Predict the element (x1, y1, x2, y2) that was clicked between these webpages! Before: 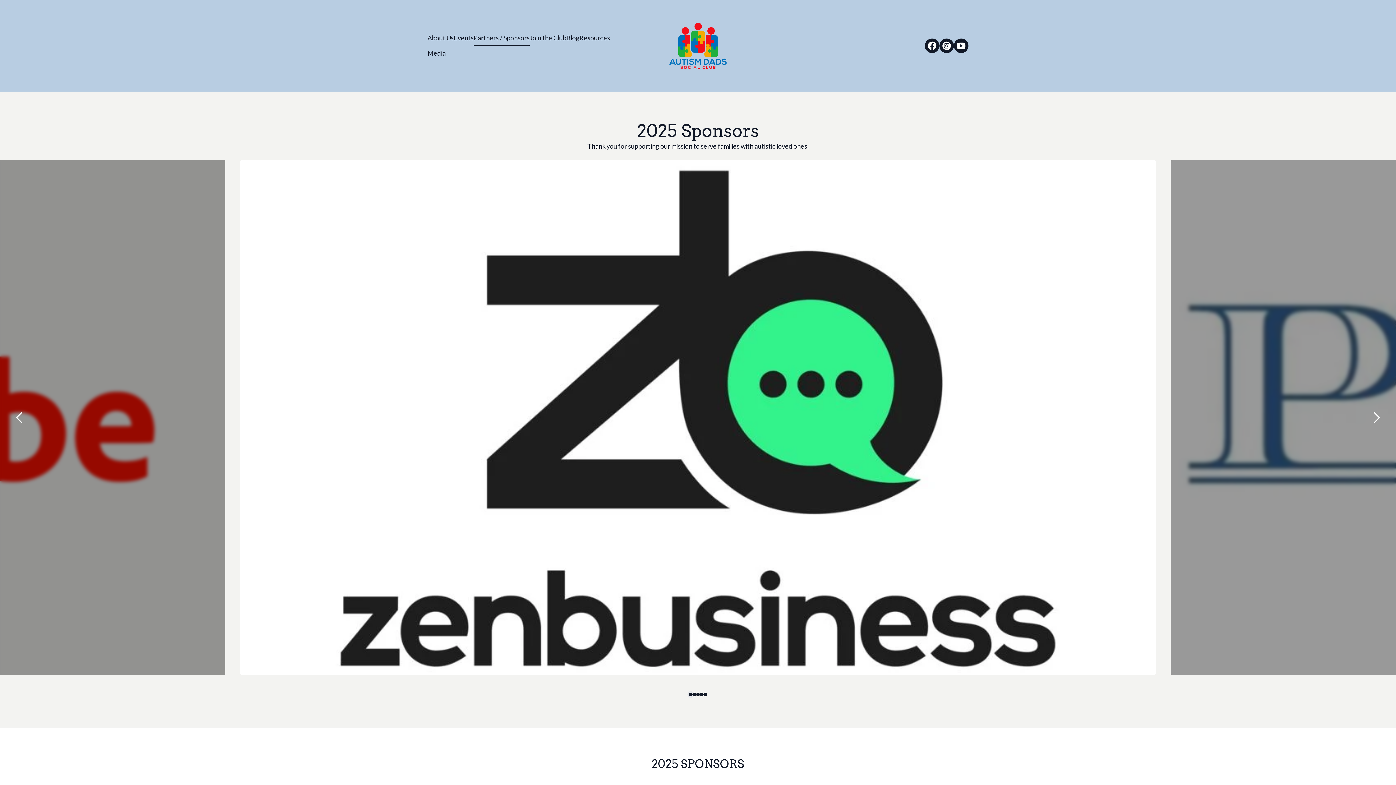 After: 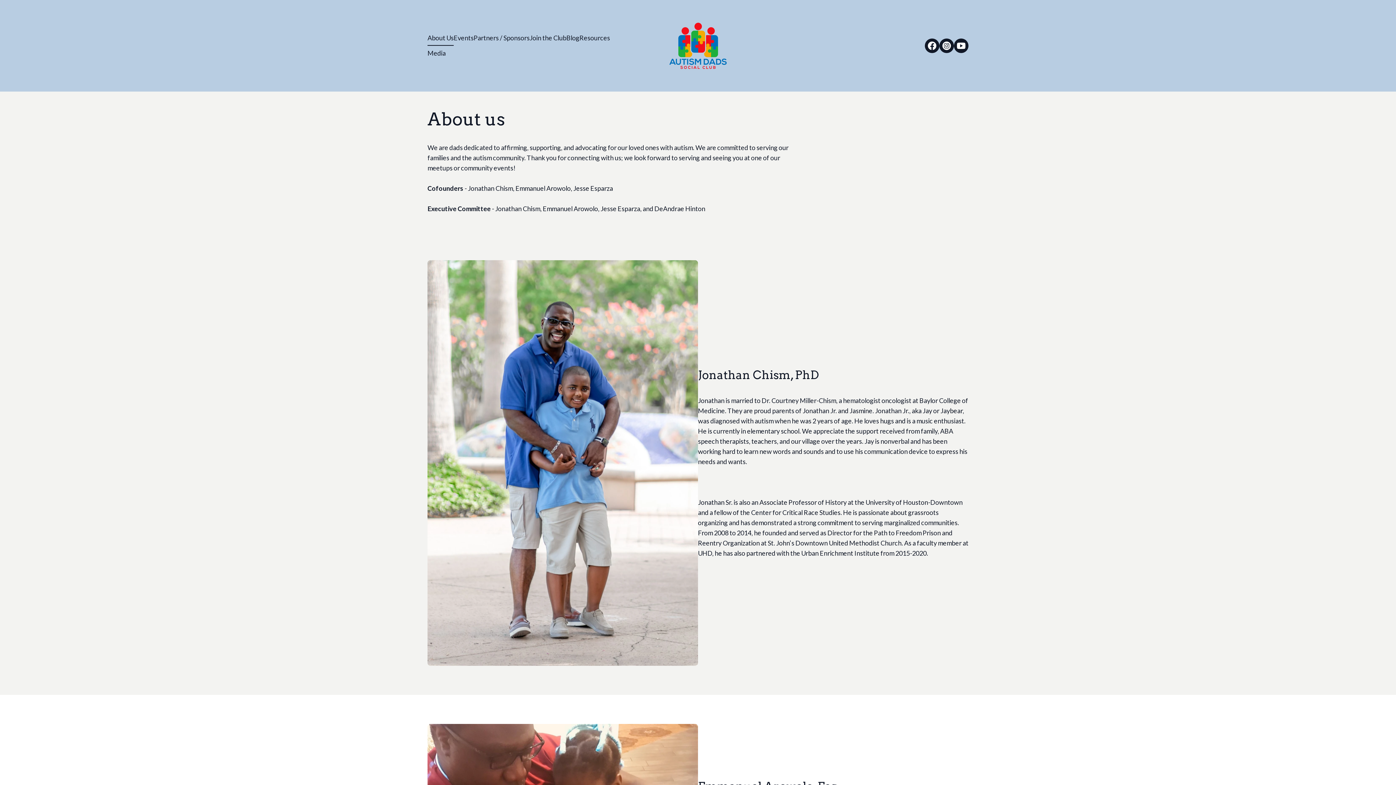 Action: bbox: (427, 30, 453, 45) label: About Us